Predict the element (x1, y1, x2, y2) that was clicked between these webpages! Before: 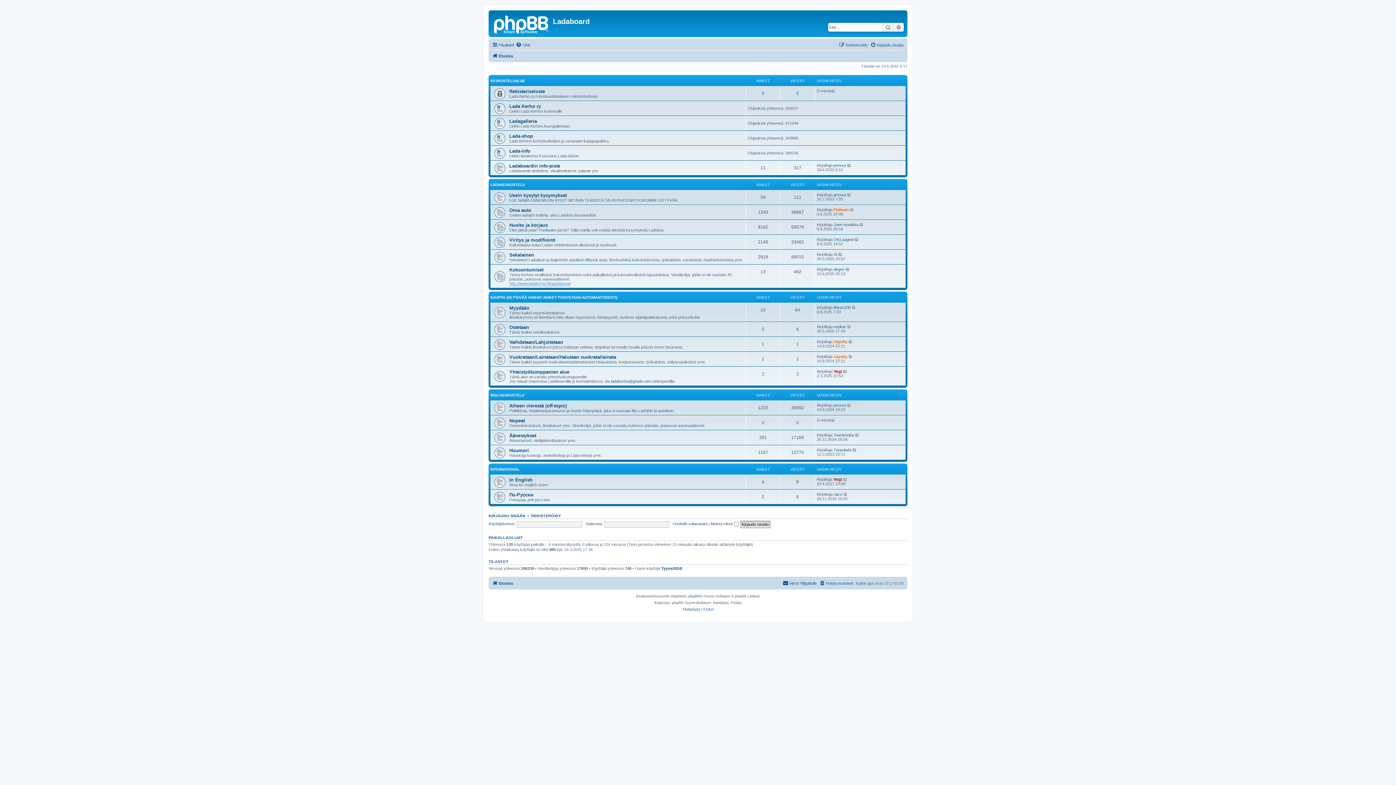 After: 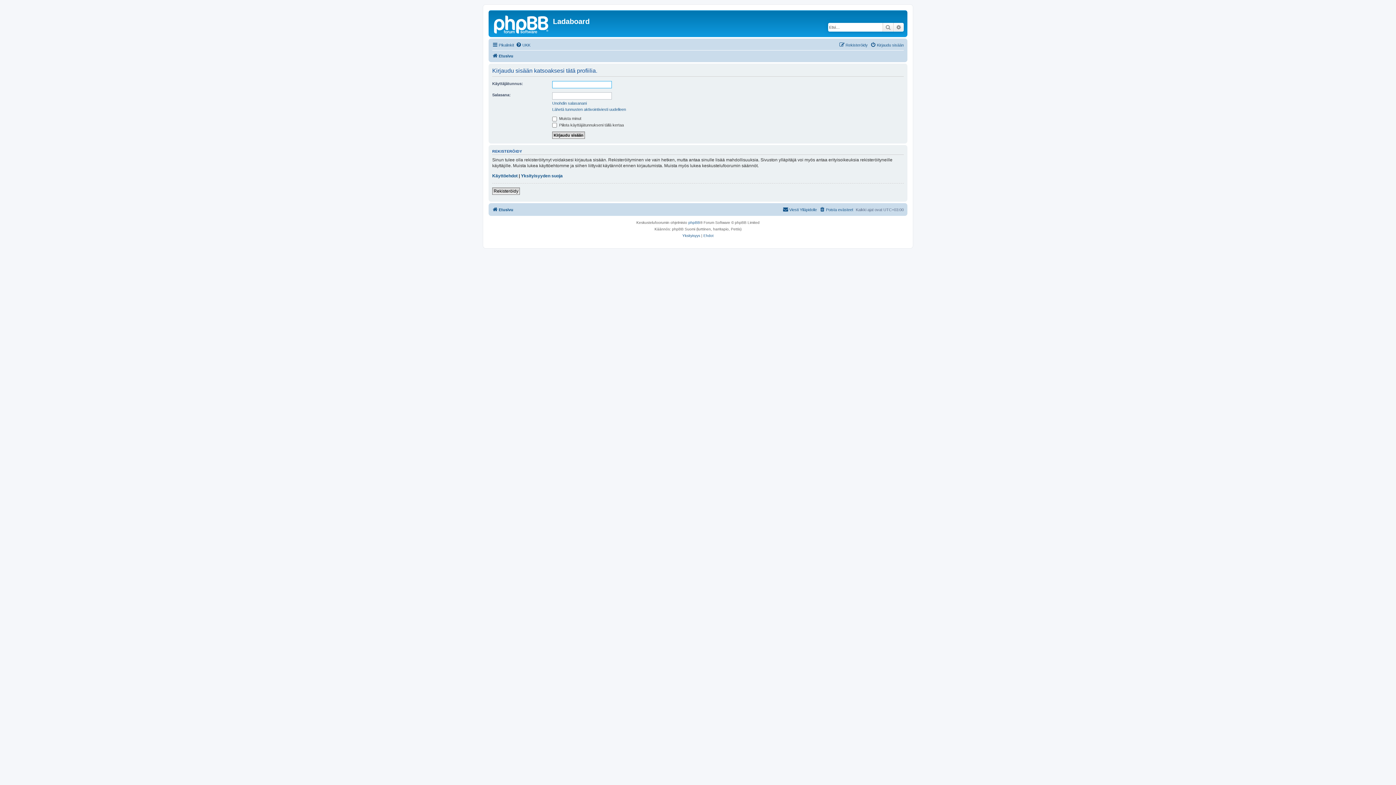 Action: bbox: (833, 267, 844, 271) label: degen